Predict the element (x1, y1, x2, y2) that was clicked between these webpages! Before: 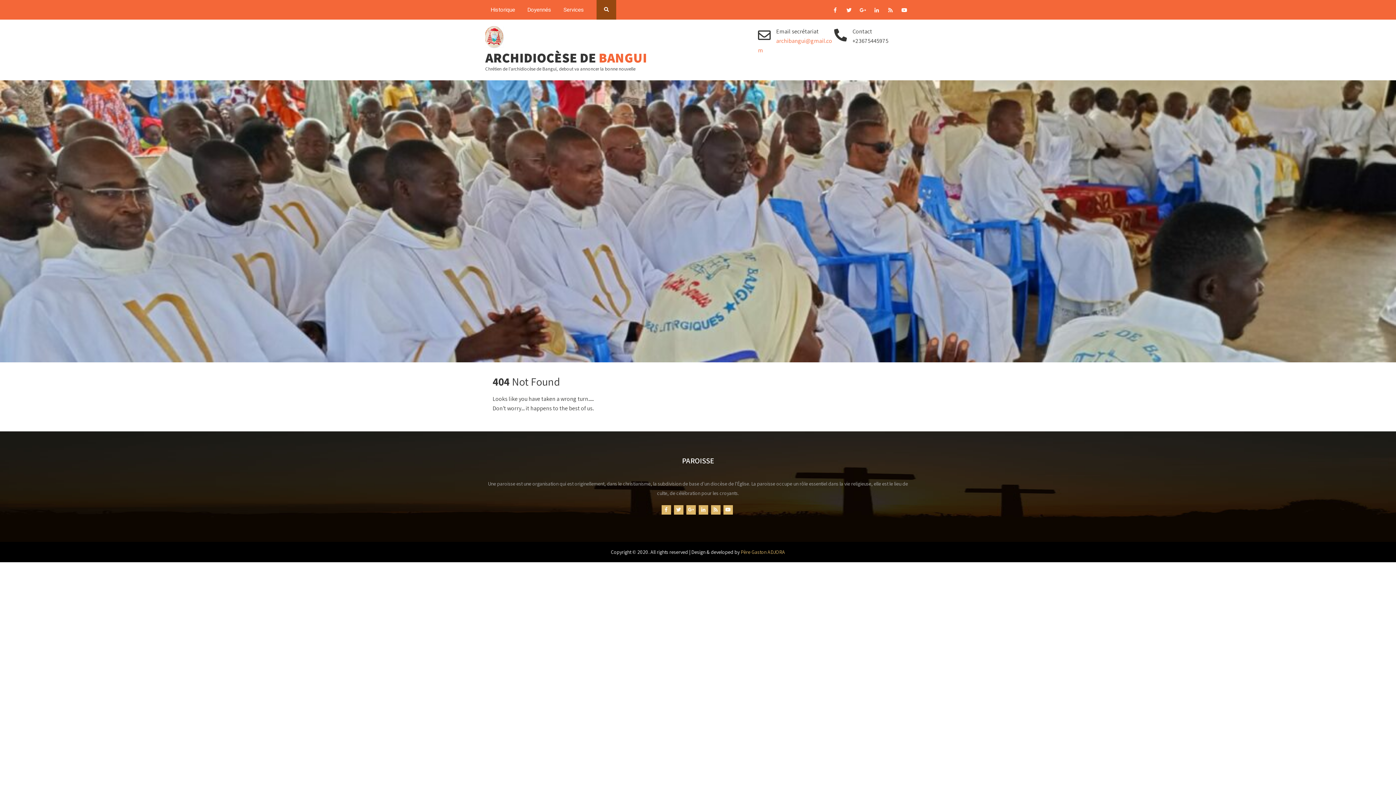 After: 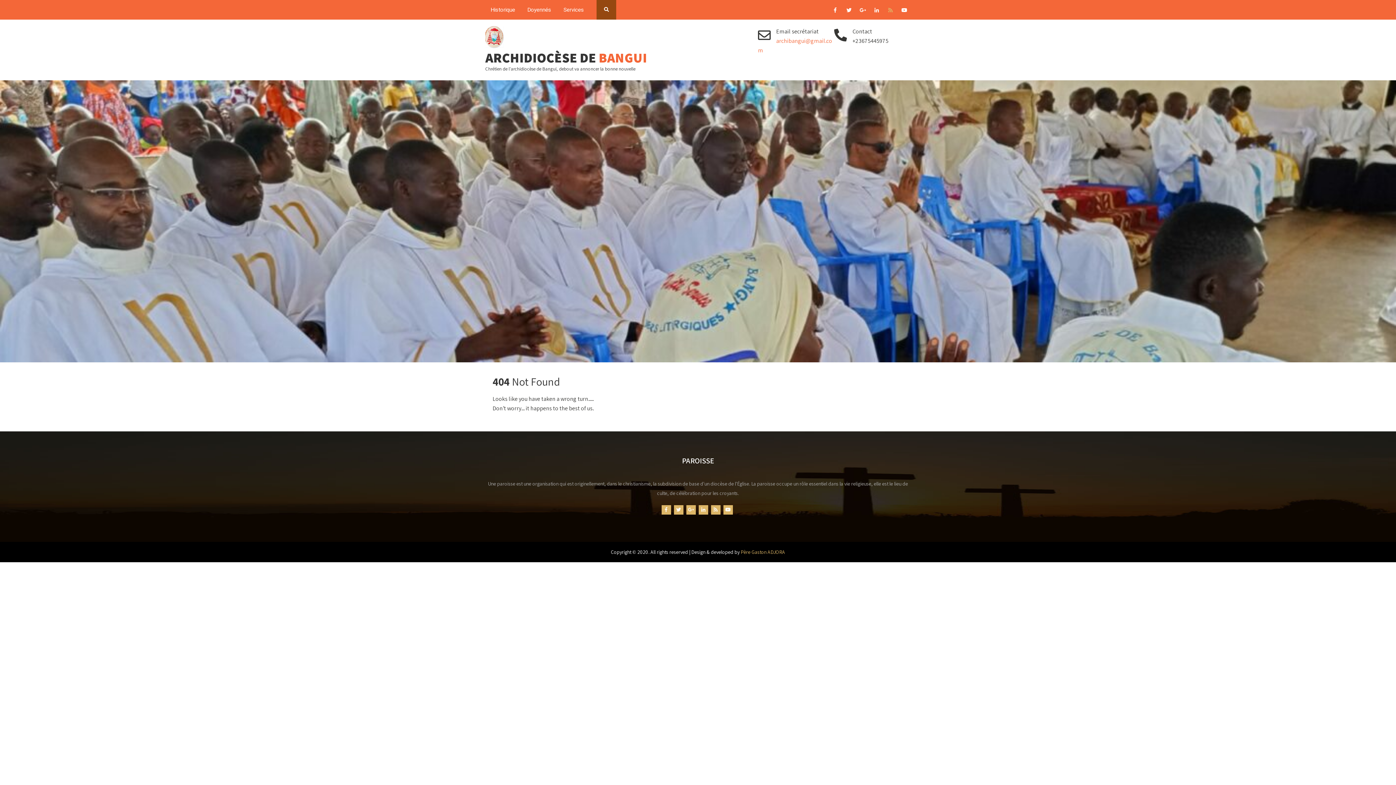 Action: bbox: (884, 2, 897, 19)